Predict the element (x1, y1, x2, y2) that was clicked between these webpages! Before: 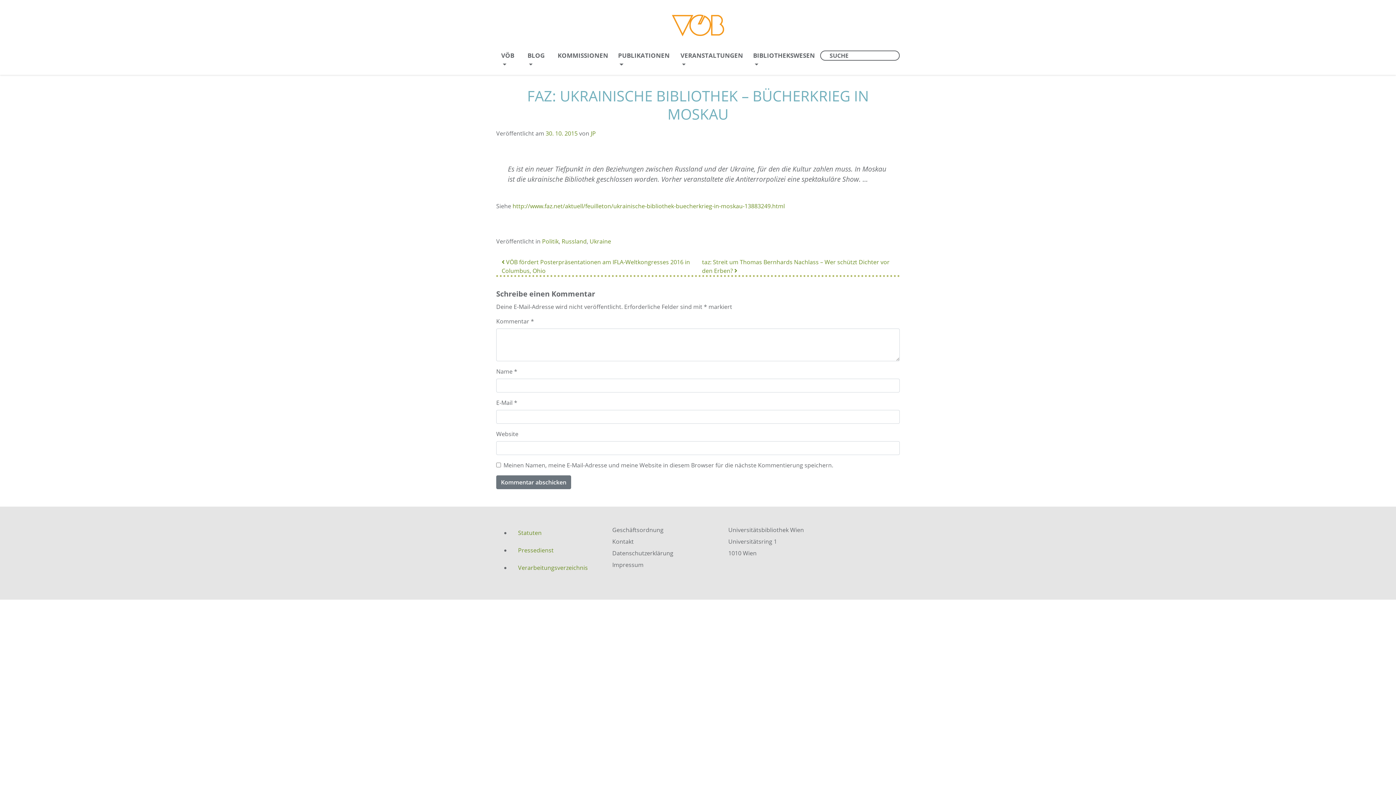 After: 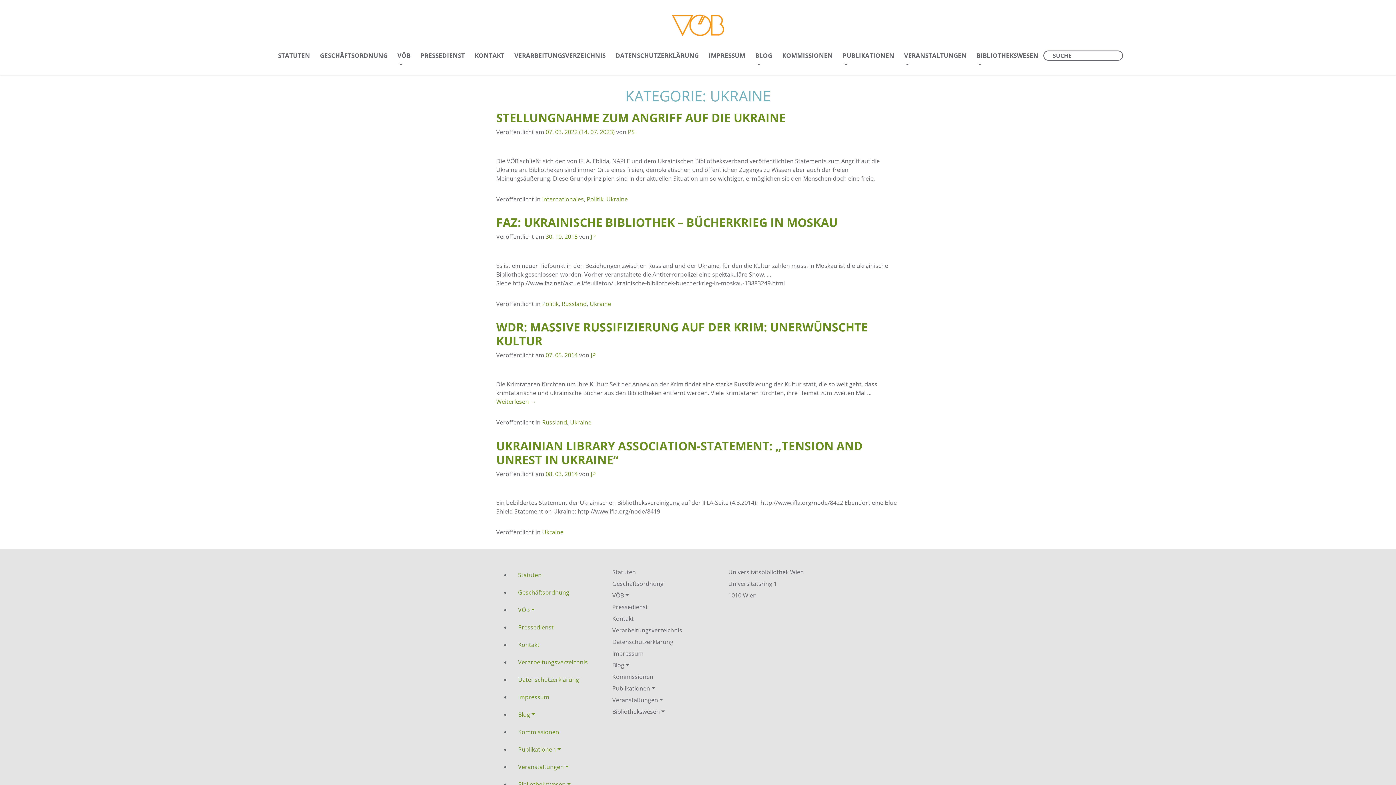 Action: label: Ukraine bbox: (589, 237, 611, 245)